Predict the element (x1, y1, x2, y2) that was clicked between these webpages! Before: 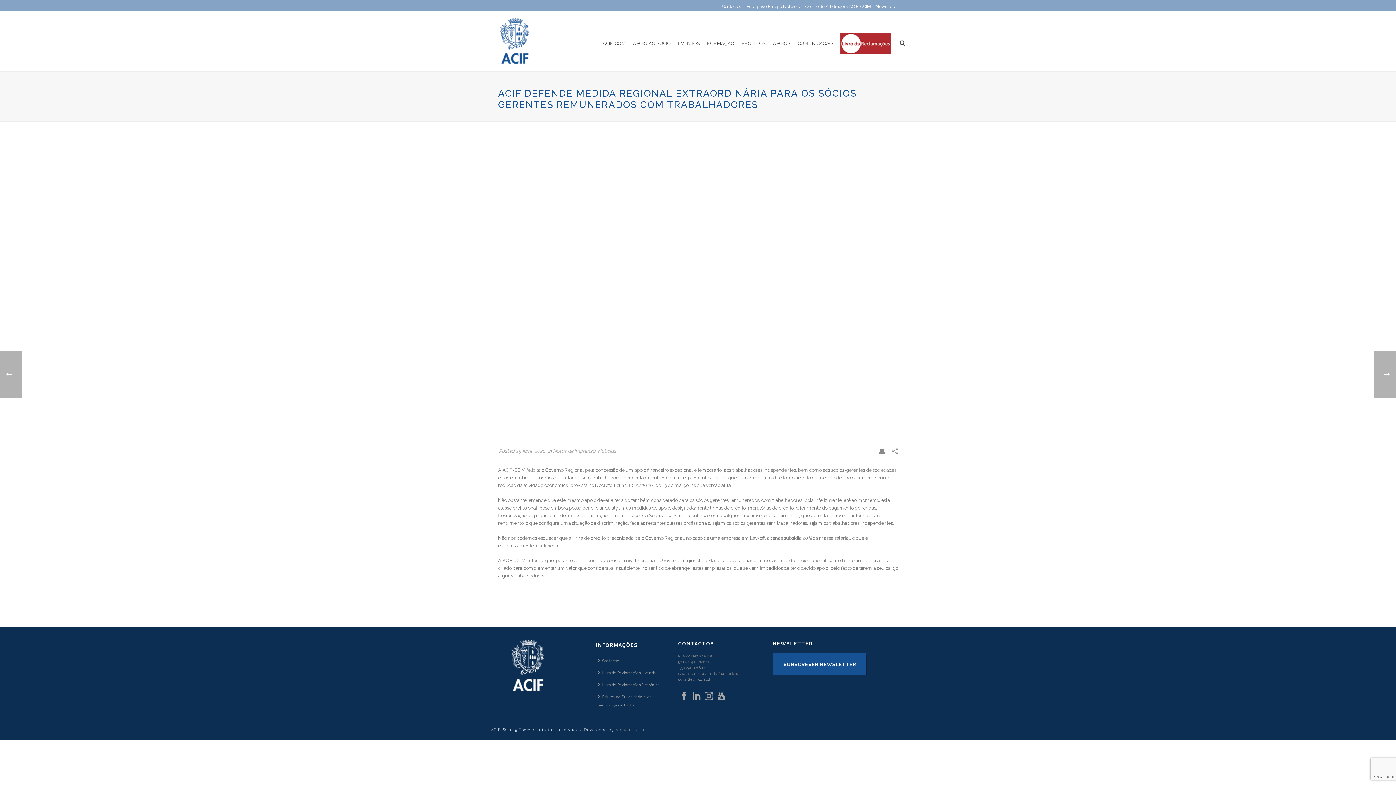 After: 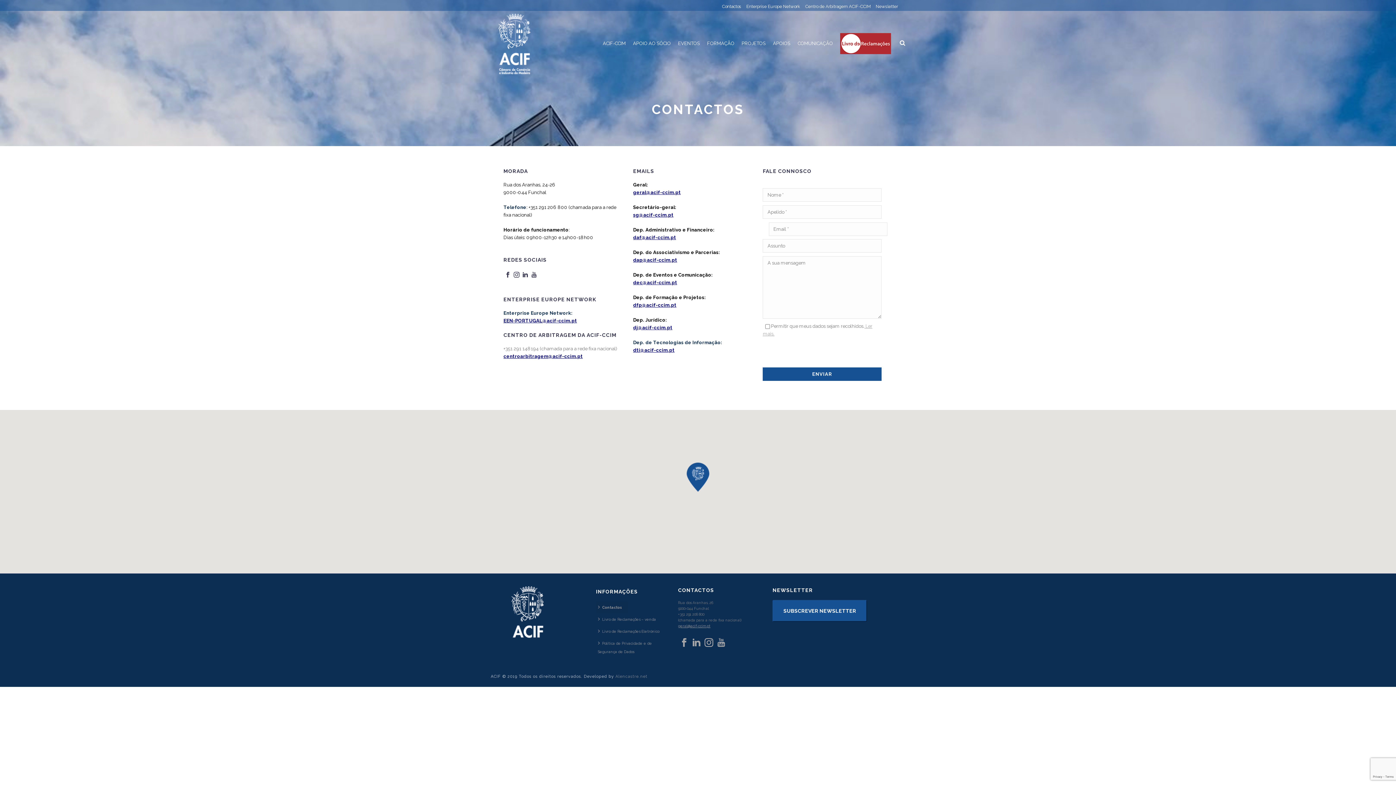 Action: bbox: (596, 655, 624, 667) label: Contactos